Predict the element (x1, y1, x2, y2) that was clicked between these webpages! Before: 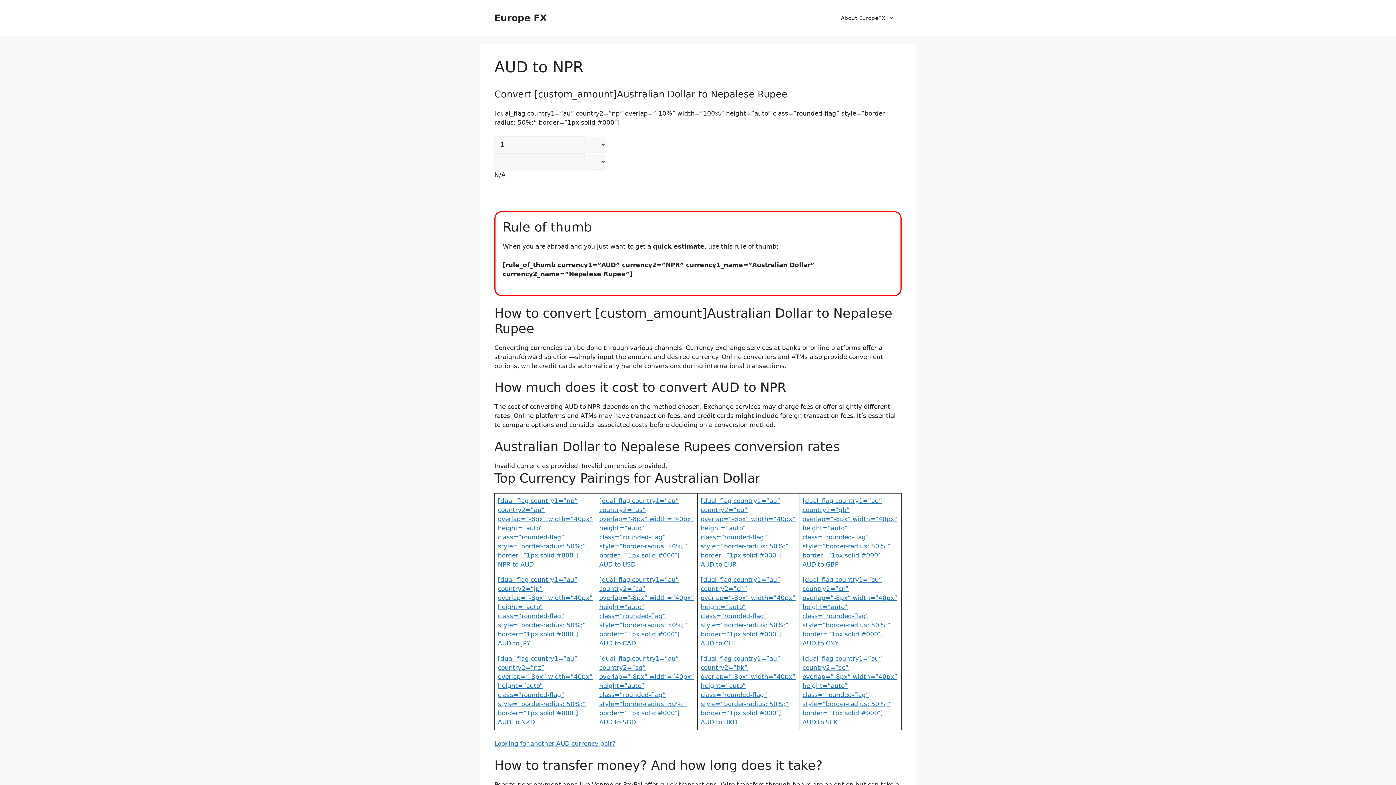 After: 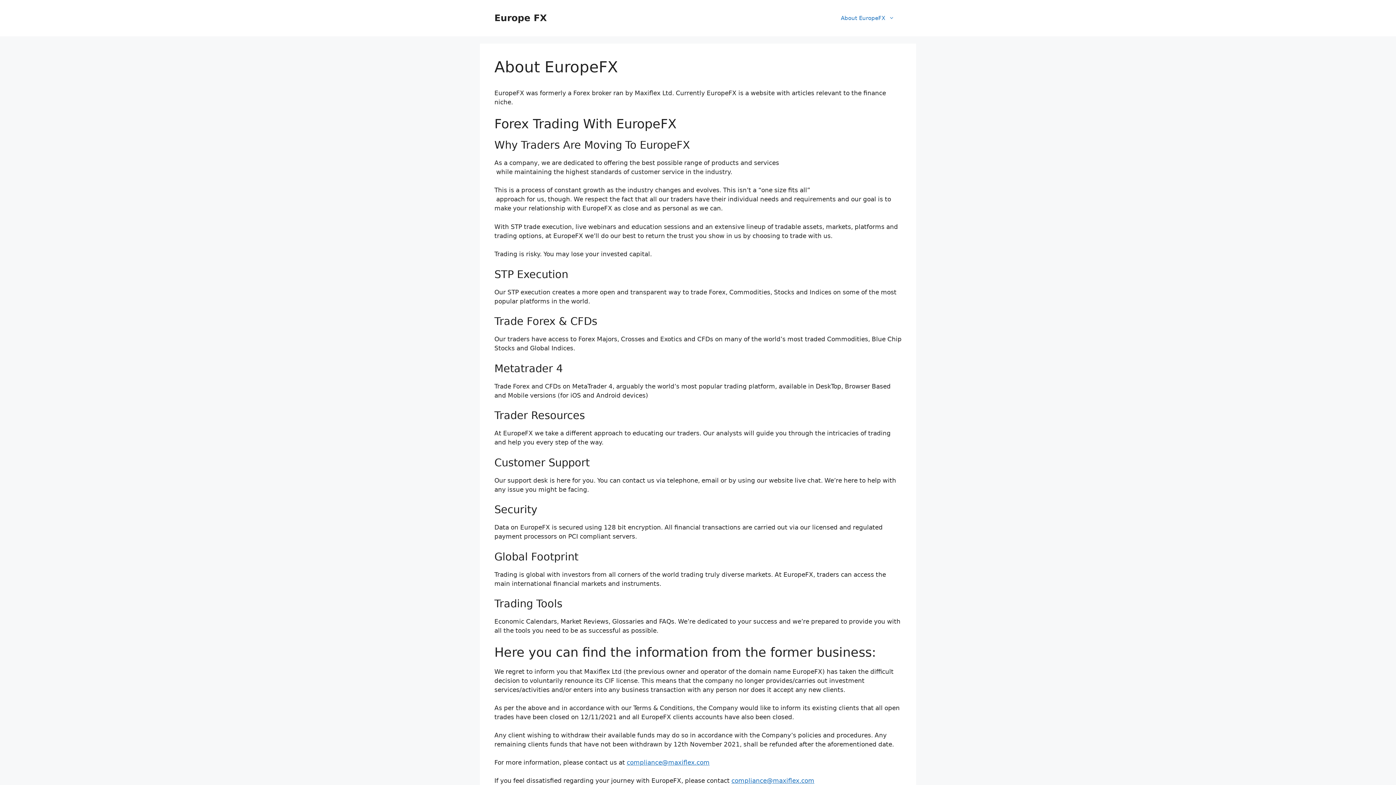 Action: label: About EuropeFX bbox: (833, 7, 901, 29)